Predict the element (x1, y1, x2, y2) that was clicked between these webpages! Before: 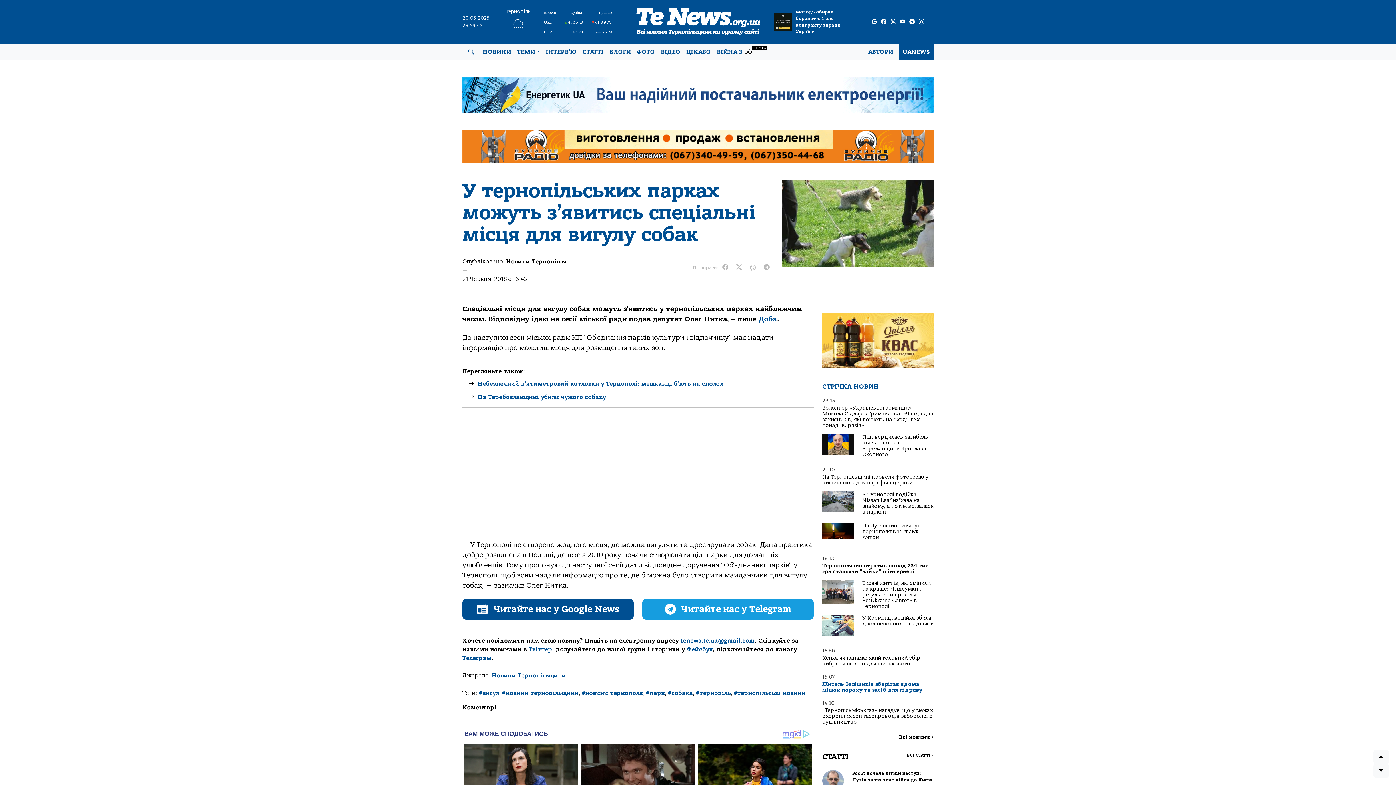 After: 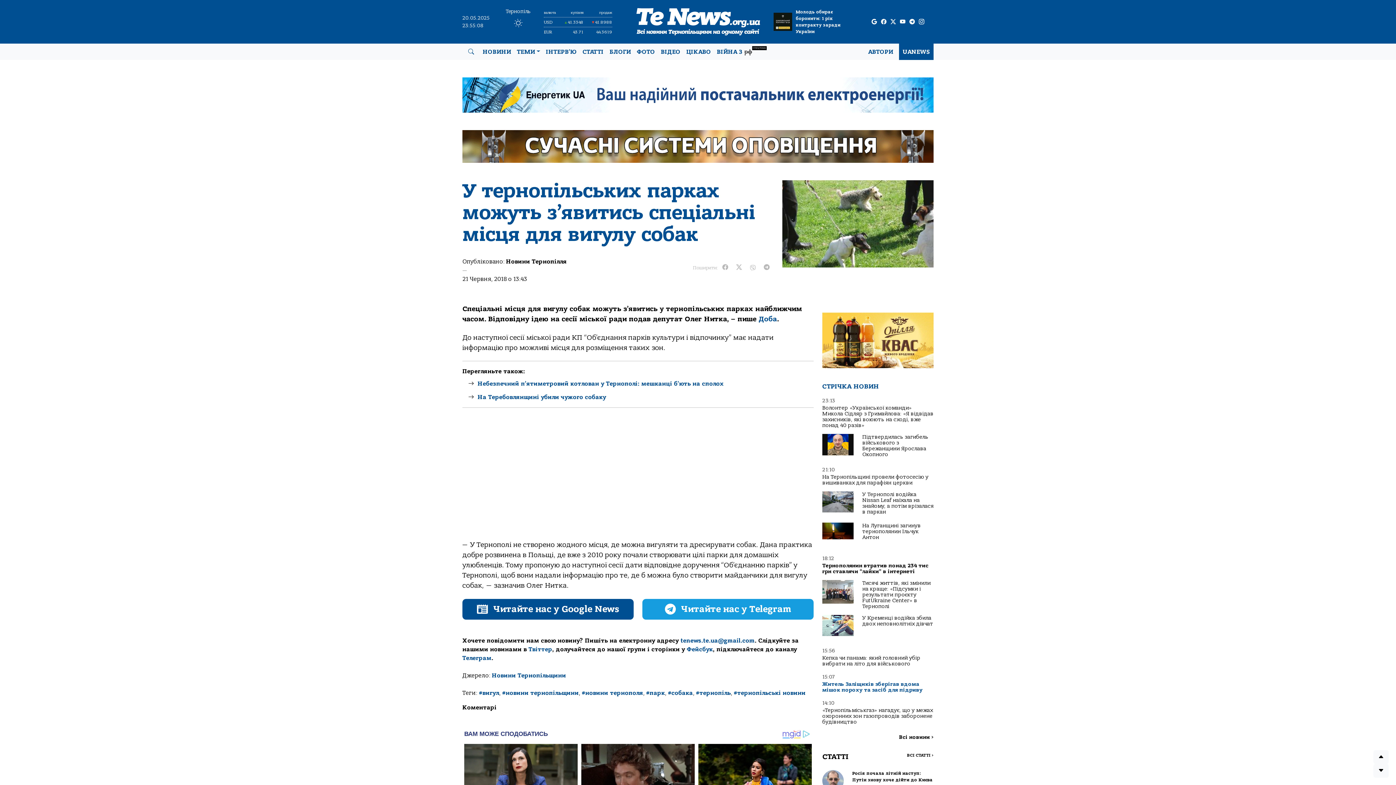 Action: bbox: (458, 77, 938, 130)